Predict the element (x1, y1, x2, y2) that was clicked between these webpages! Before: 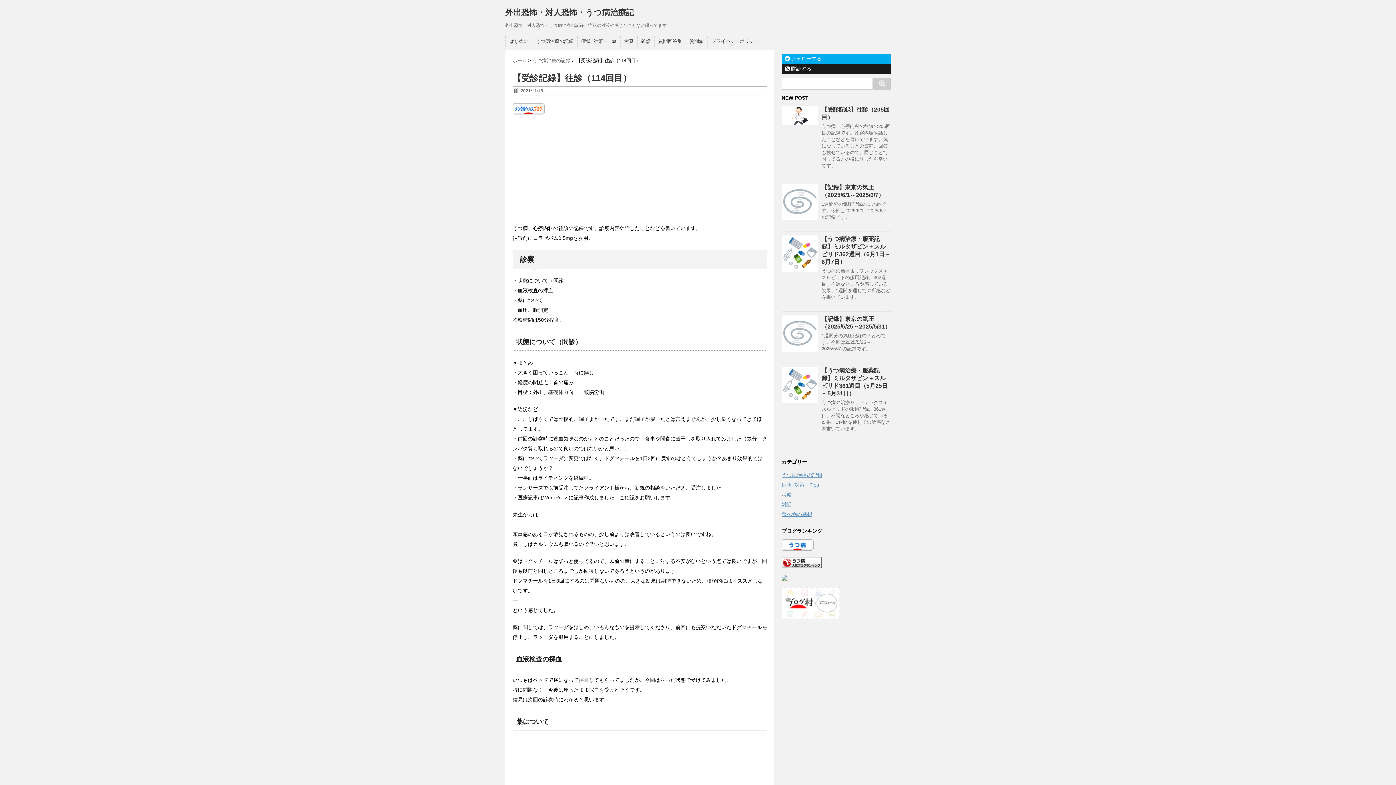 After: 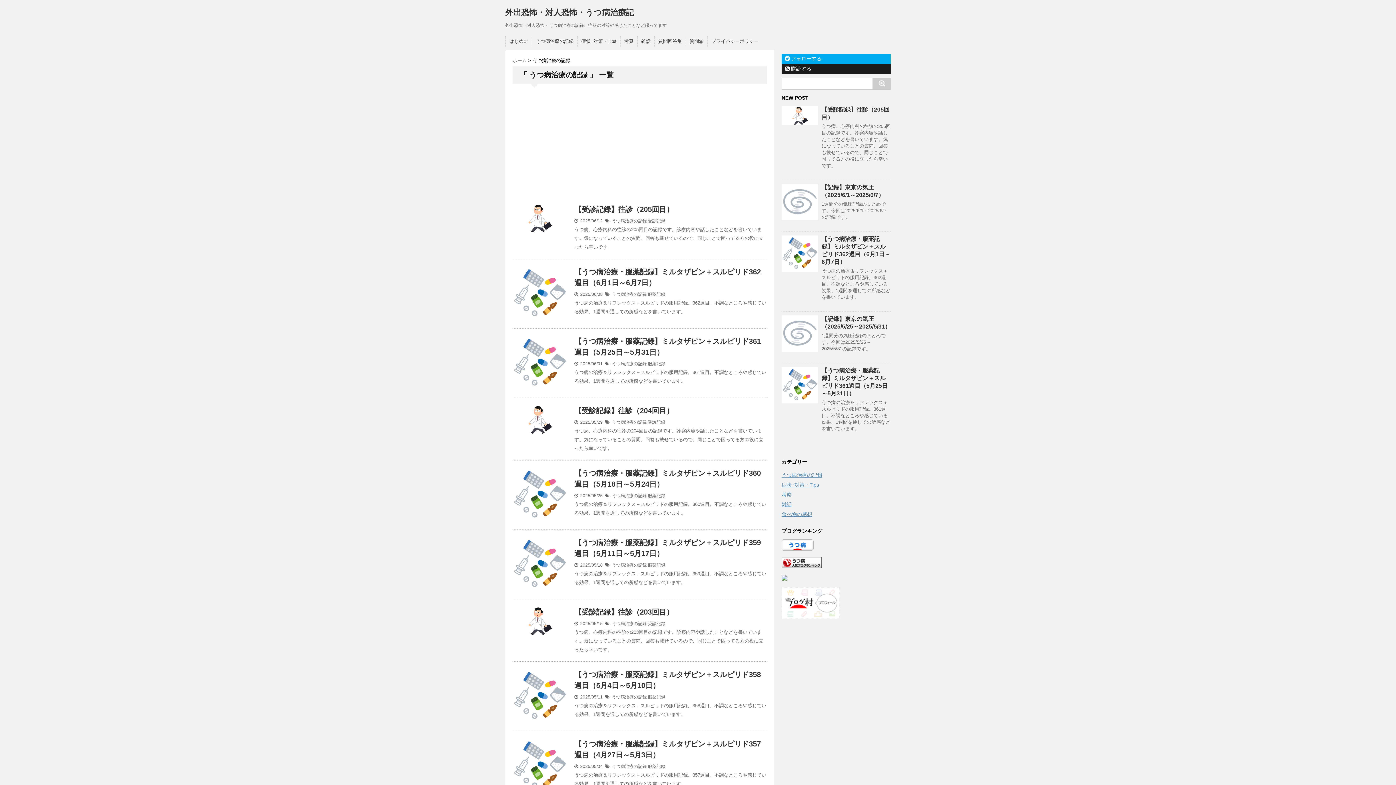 Action: label: うつ病治療の記録 bbox: (781, 472, 822, 478)